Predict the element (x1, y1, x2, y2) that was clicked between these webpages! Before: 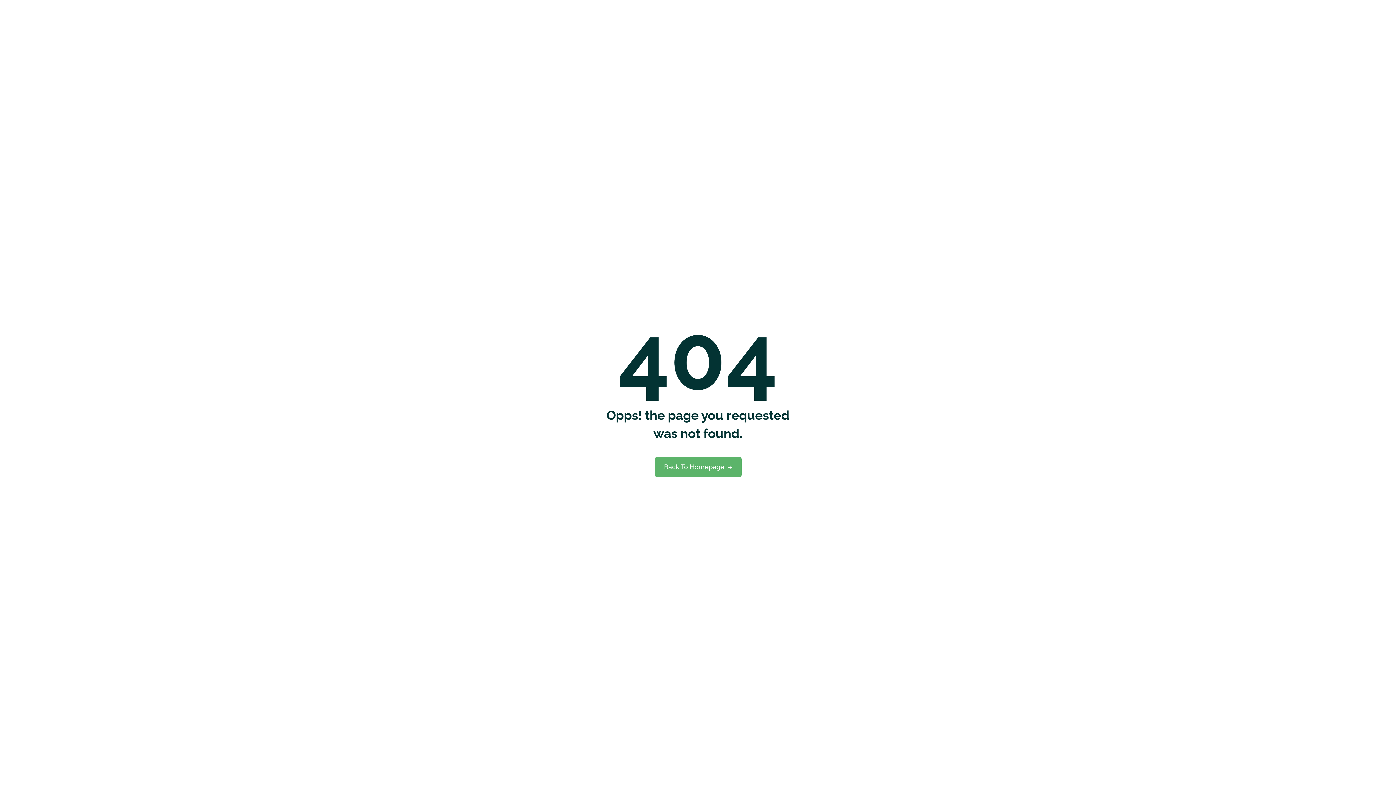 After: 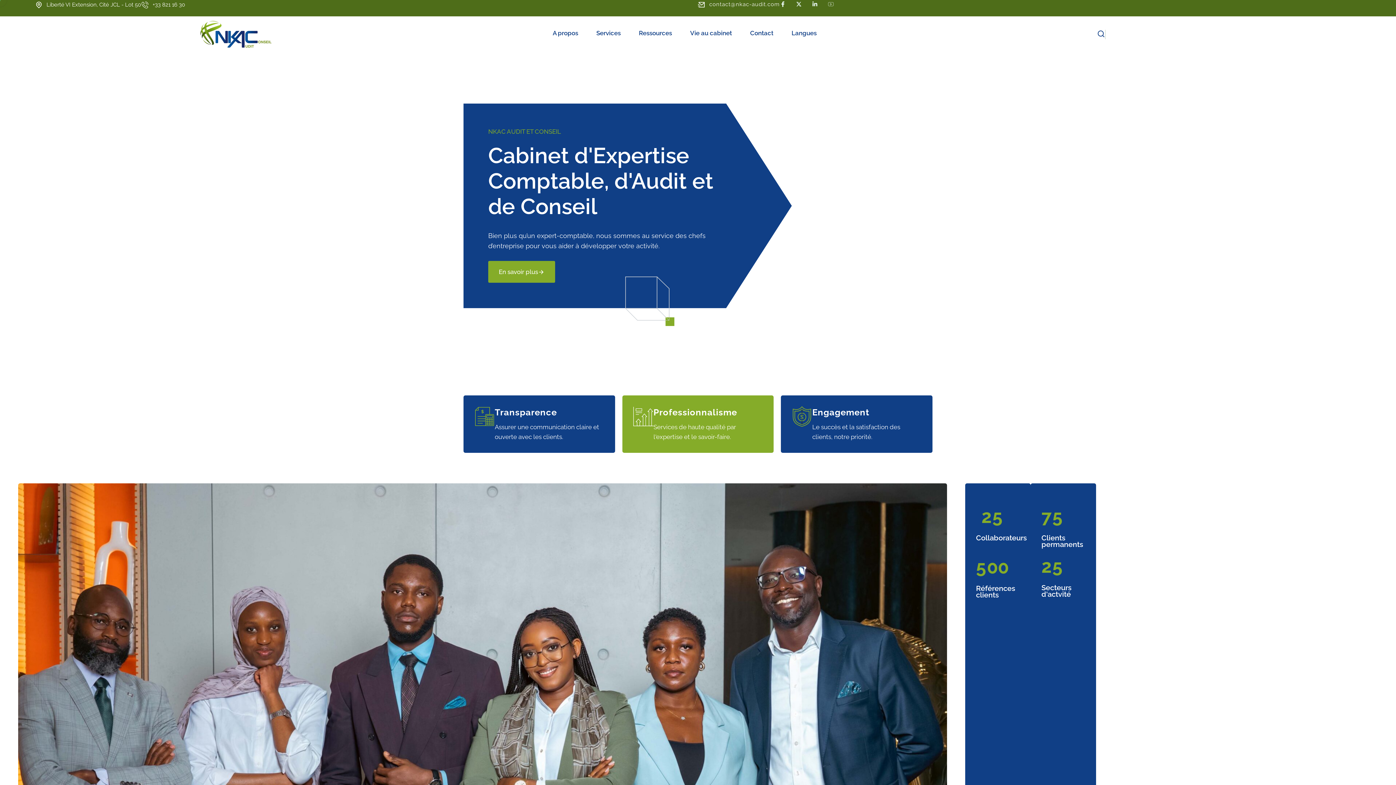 Action: bbox: (654, 457, 741, 477) label: Back To Homepage